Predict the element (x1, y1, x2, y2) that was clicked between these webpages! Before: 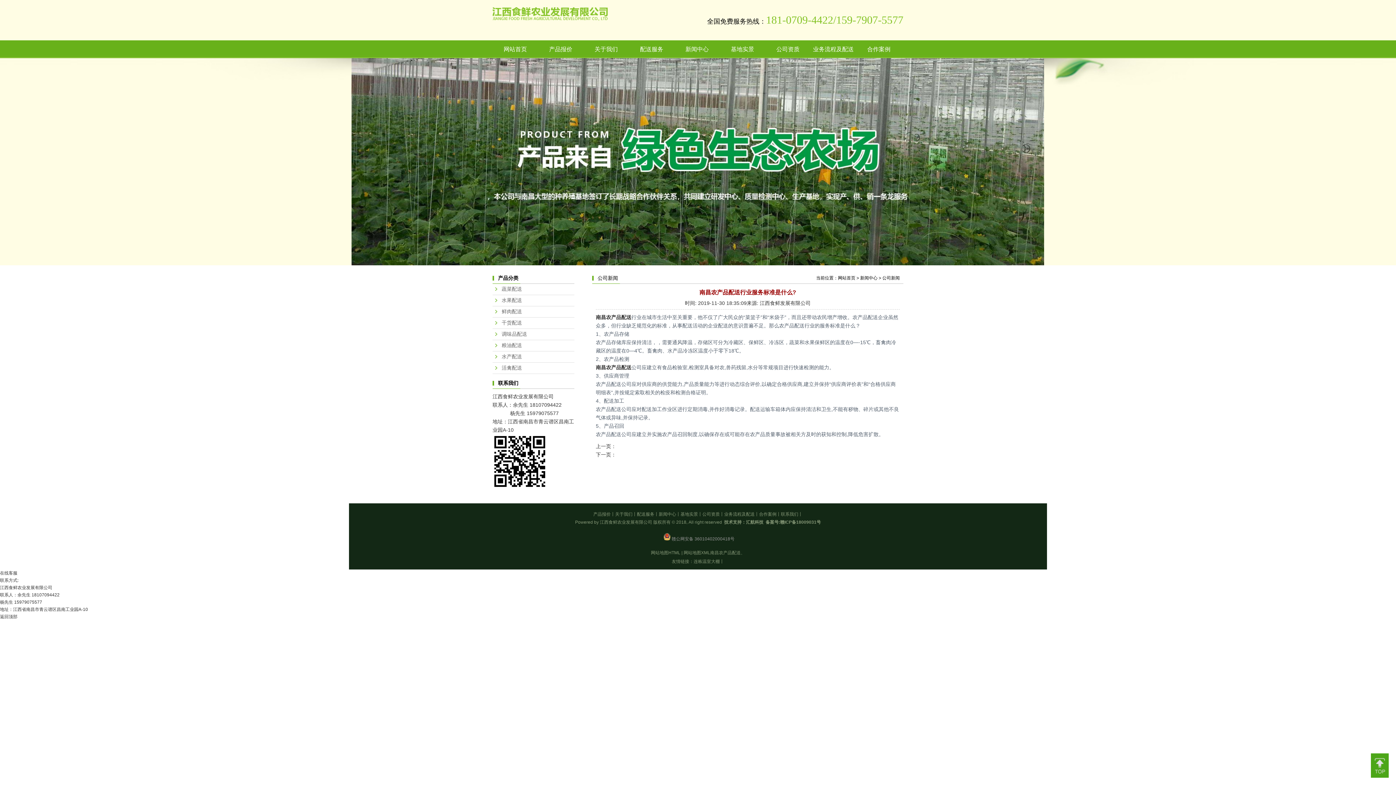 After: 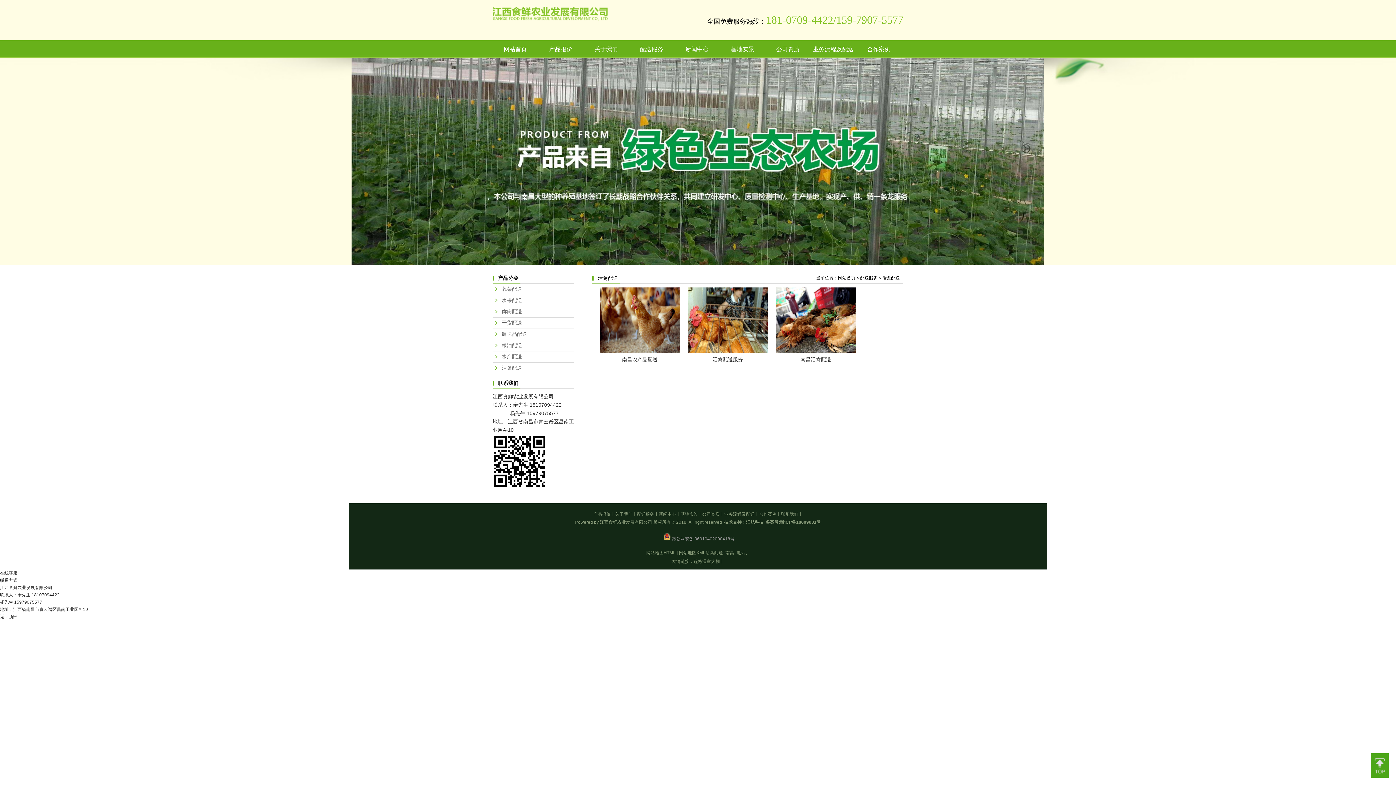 Action: label: 活禽配送 bbox: (492, 362, 574, 374)